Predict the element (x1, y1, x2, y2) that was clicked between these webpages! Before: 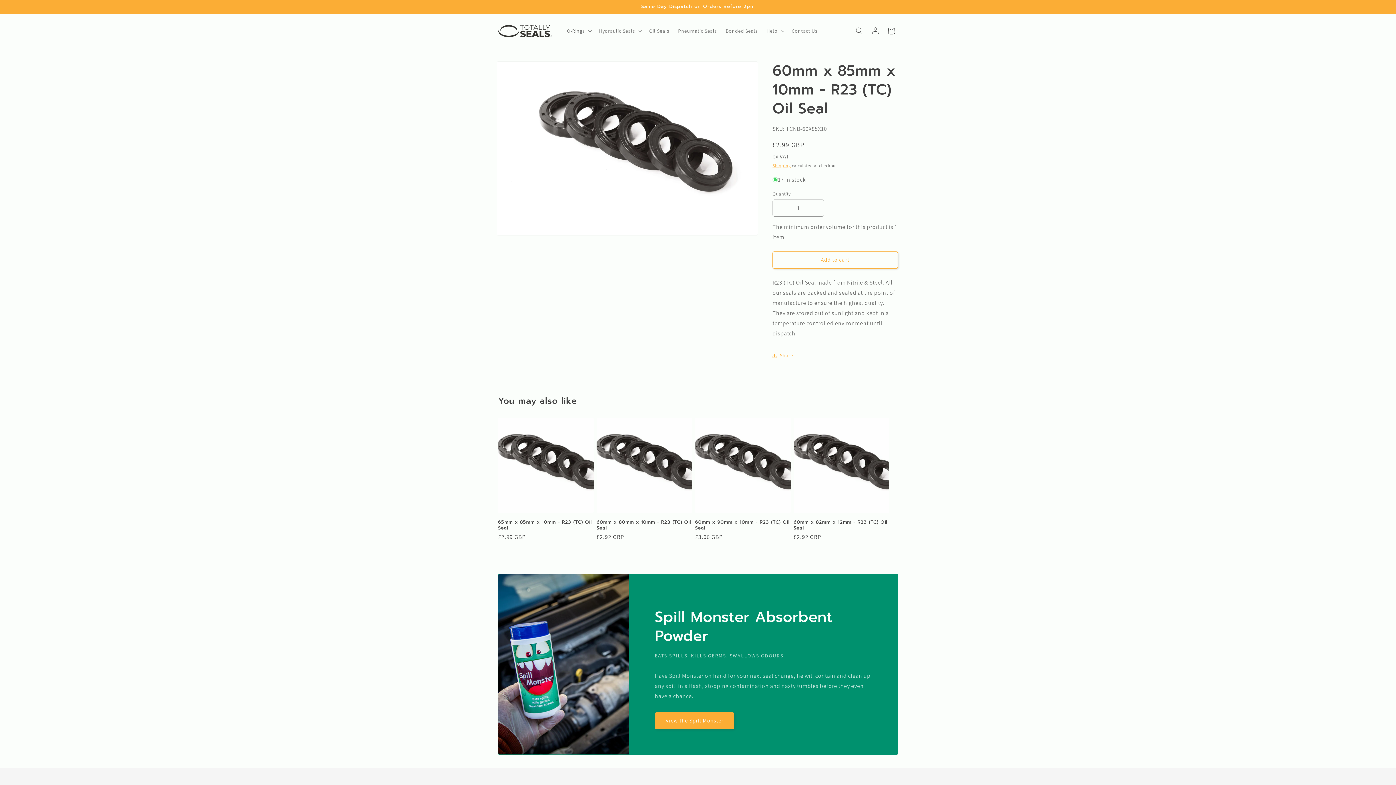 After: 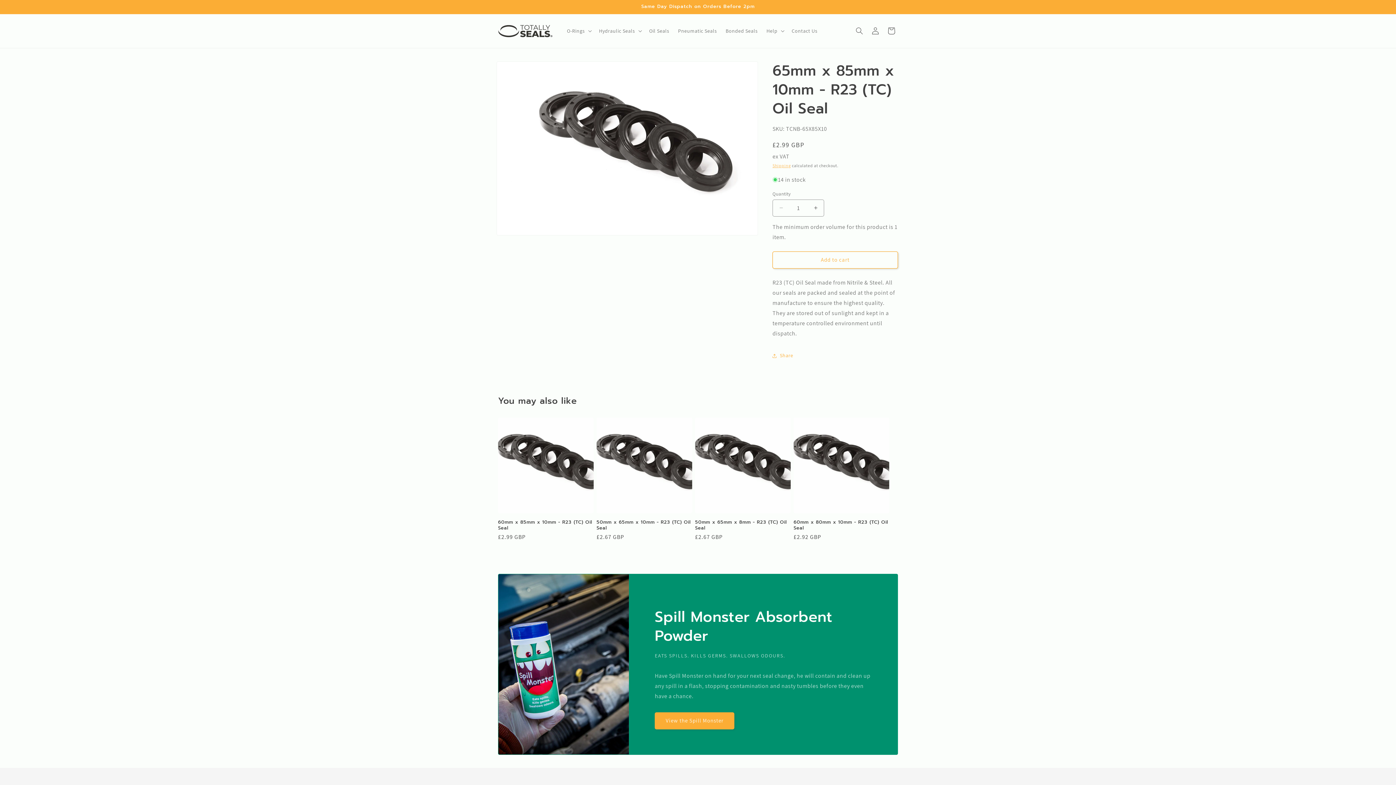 Action: bbox: (498, 519, 593, 531) label: 65mm x 85mm x 10mm - R23 (TC) Oil Seal